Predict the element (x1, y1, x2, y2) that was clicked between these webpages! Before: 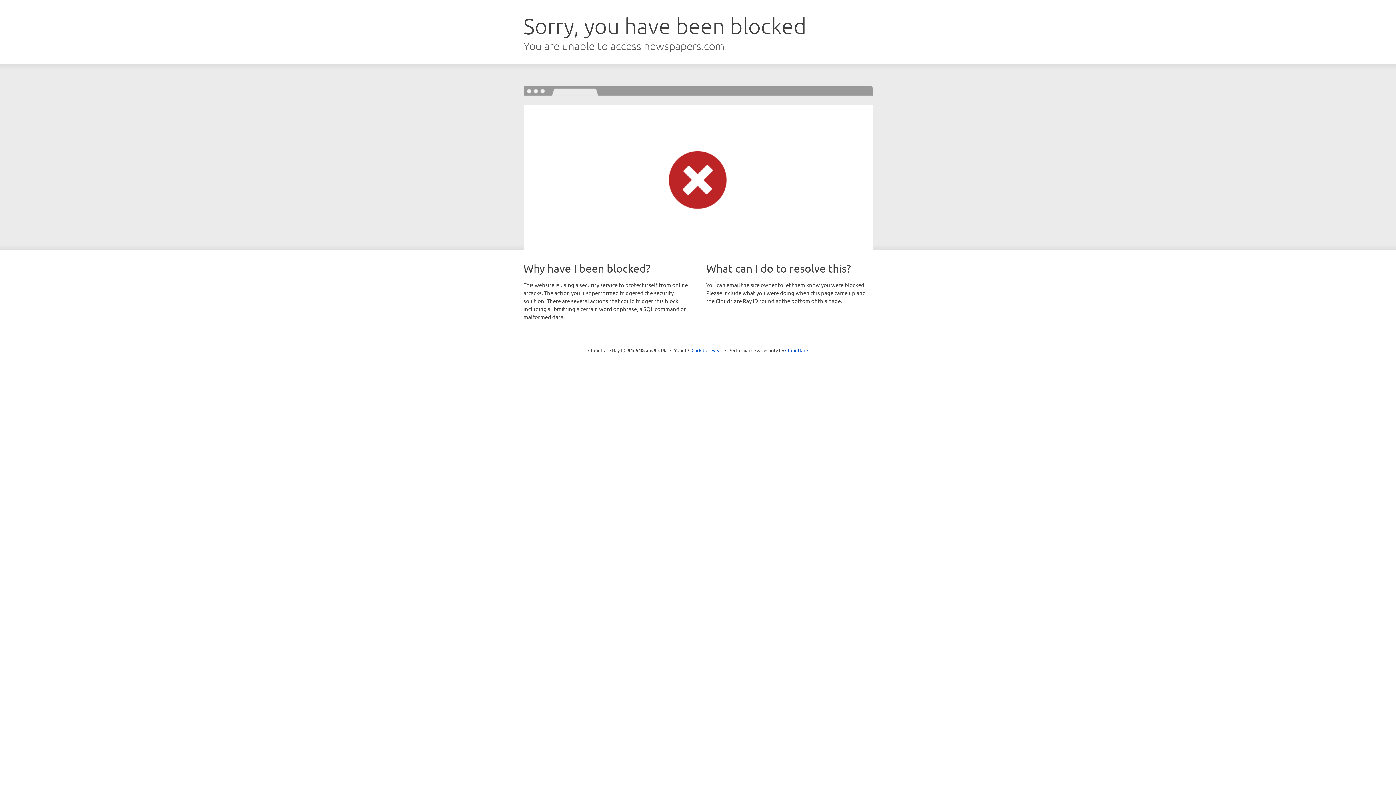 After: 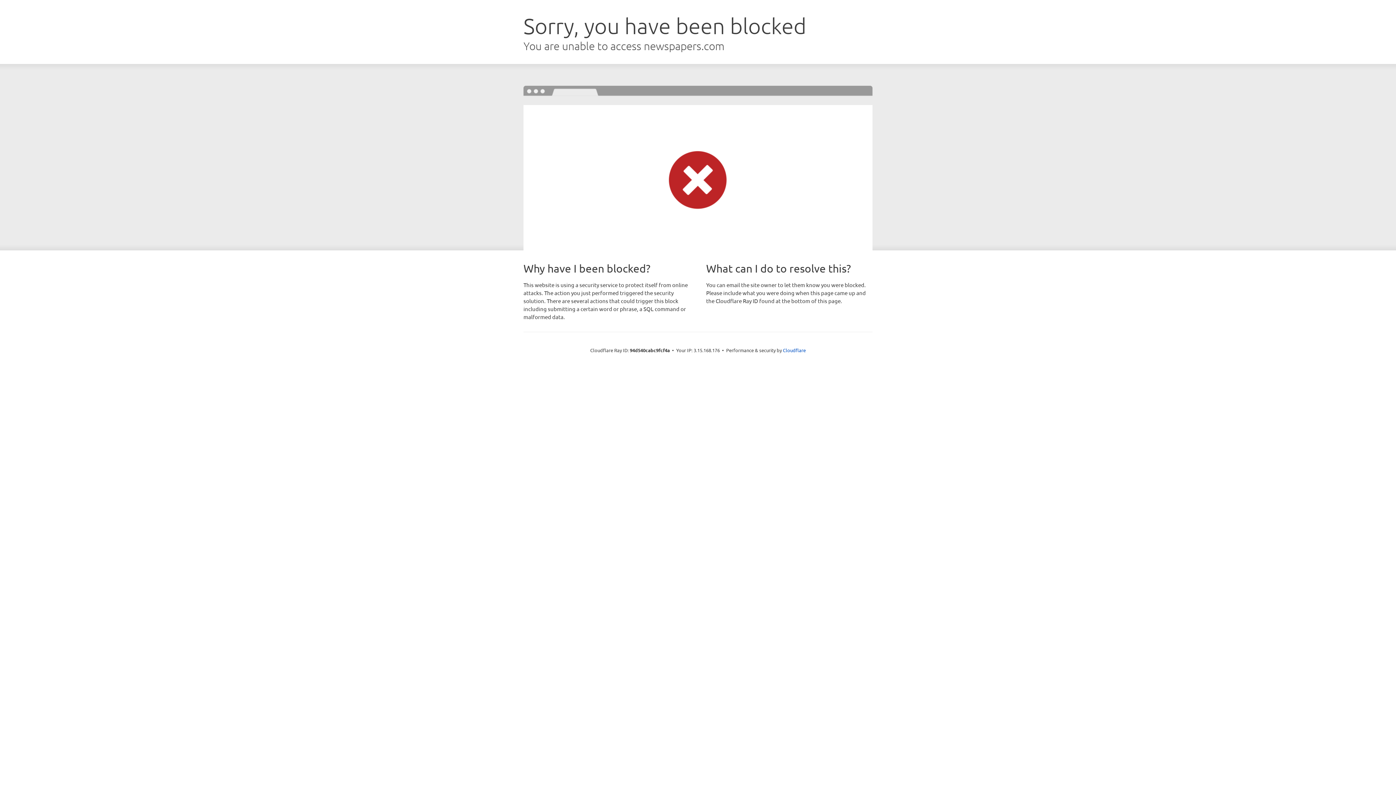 Action: label: Click to reveal bbox: (691, 346, 722, 353)